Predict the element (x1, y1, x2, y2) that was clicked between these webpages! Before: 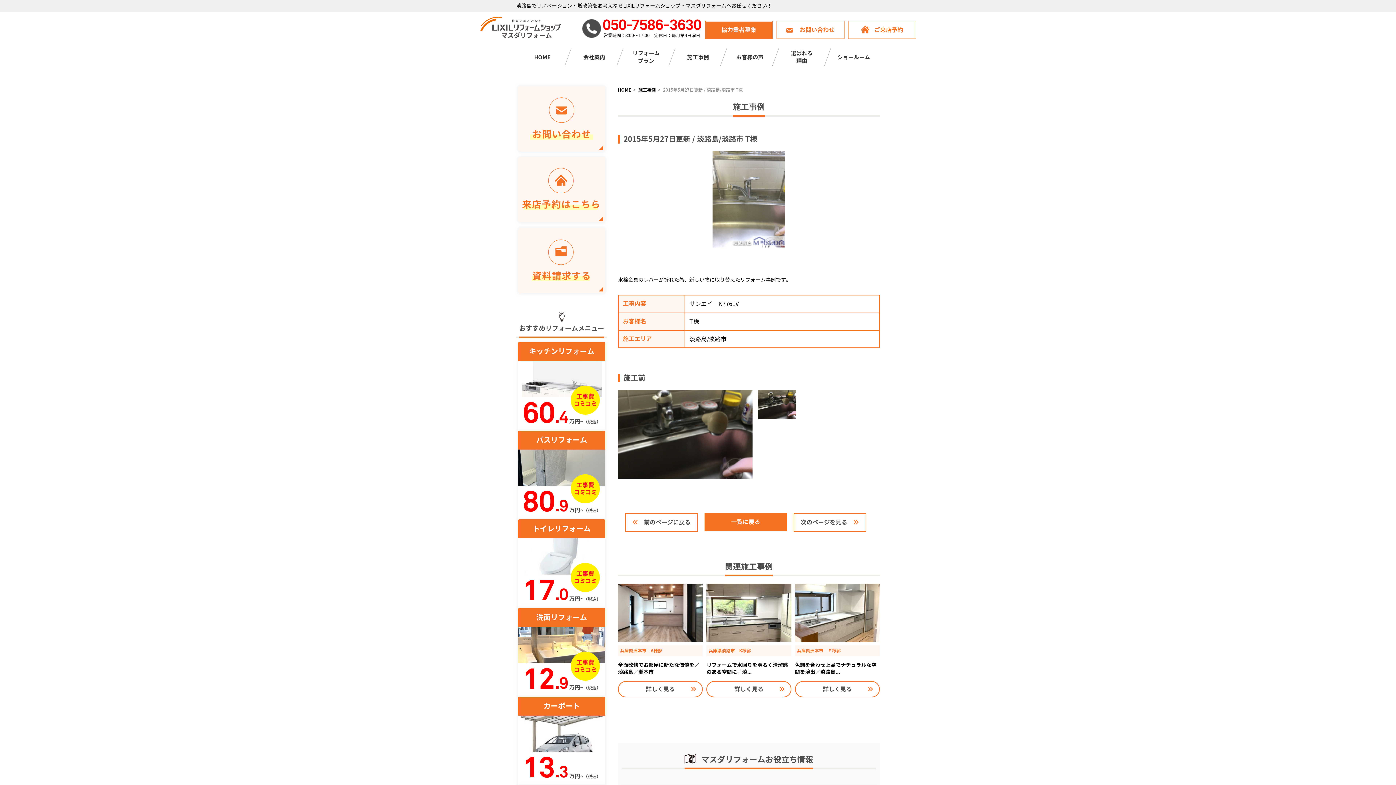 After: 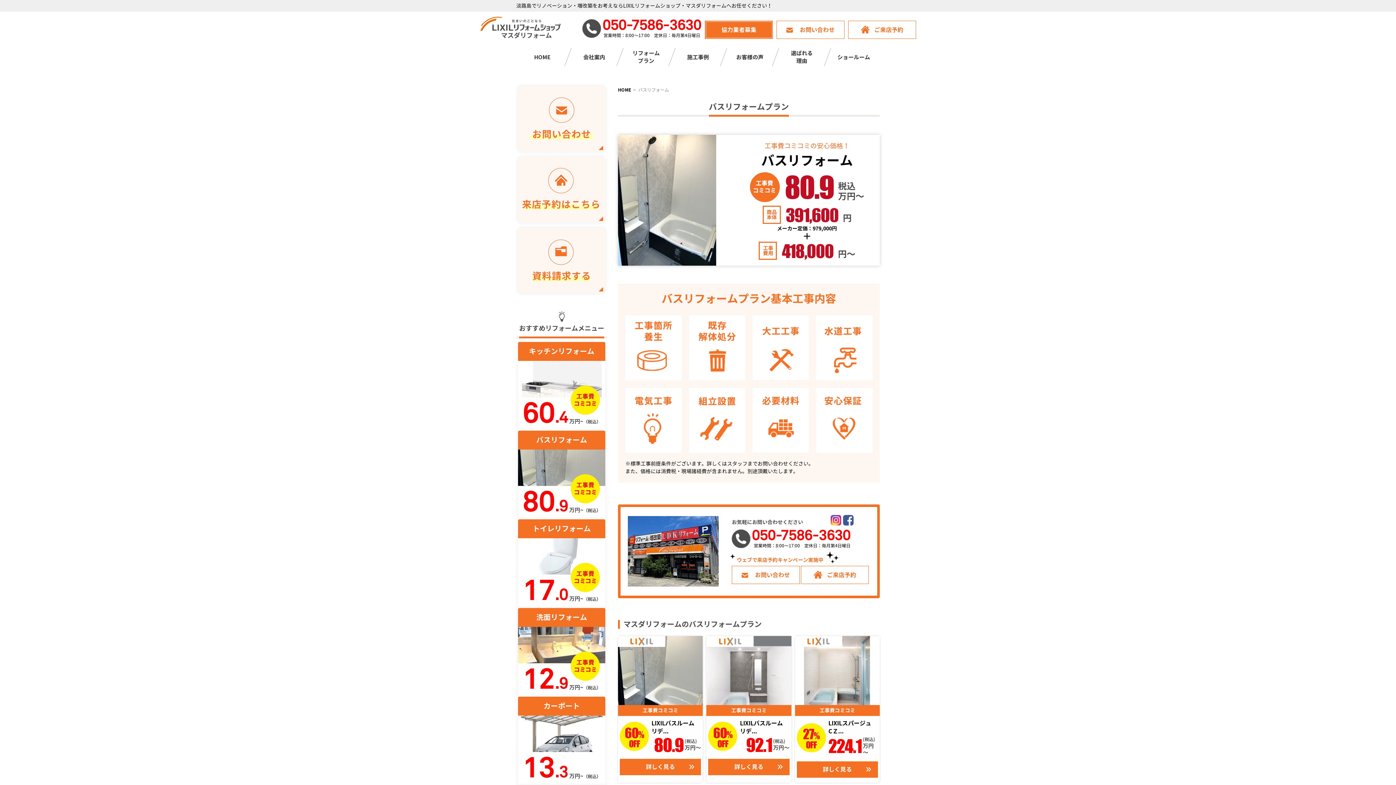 Action: bbox: (518, 430, 605, 519) label: バスリフォーム

80.9

万円~（税込）